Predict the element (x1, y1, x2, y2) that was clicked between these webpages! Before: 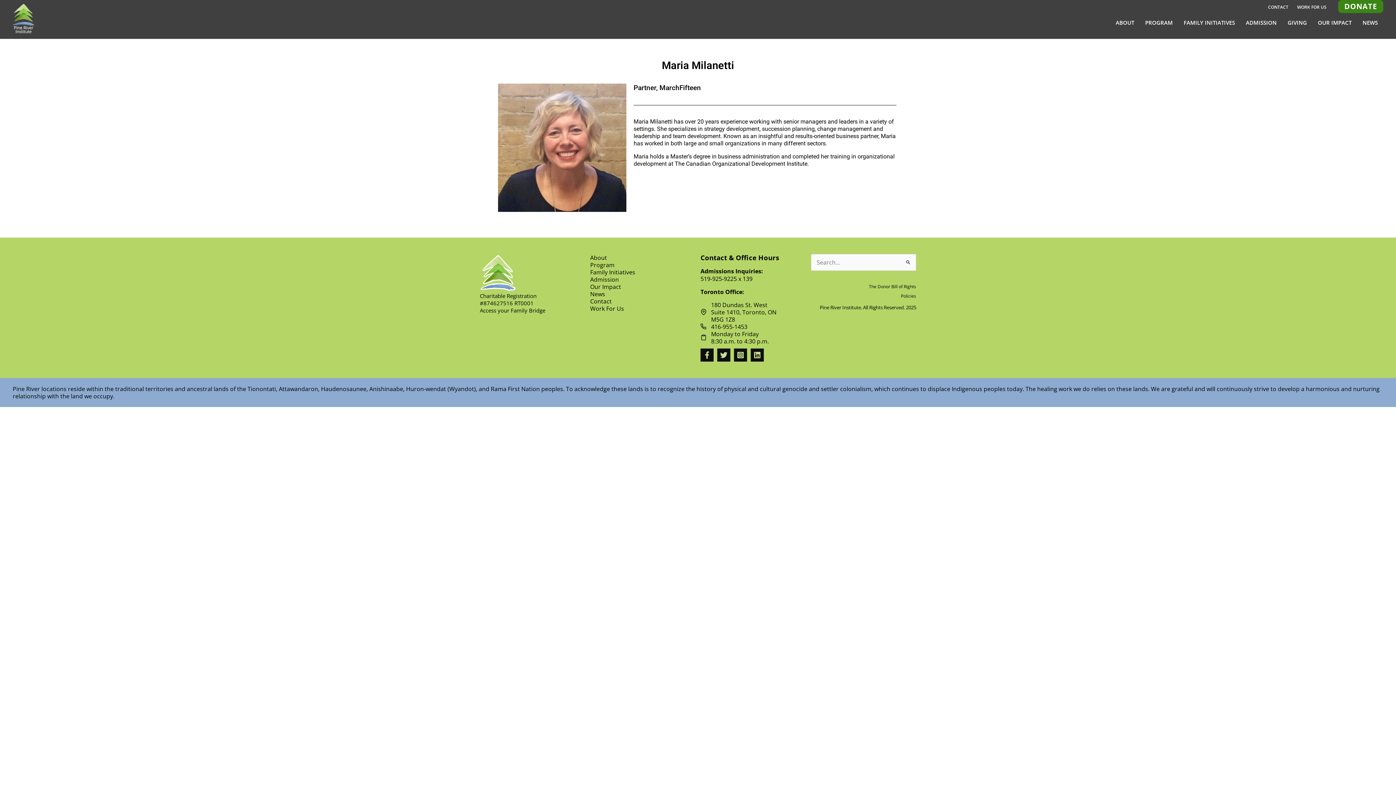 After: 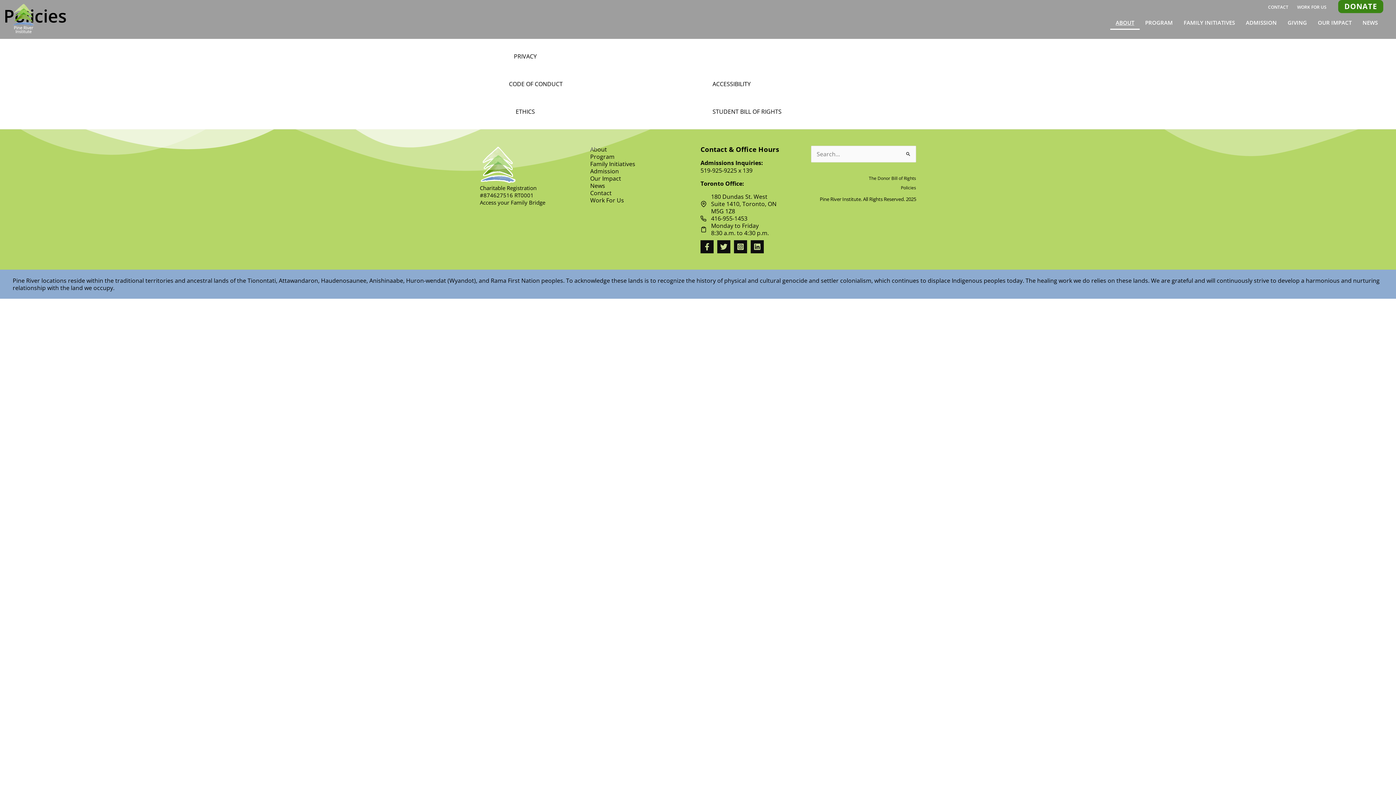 Action: bbox: (901, 292, 916, 299) label: Policies